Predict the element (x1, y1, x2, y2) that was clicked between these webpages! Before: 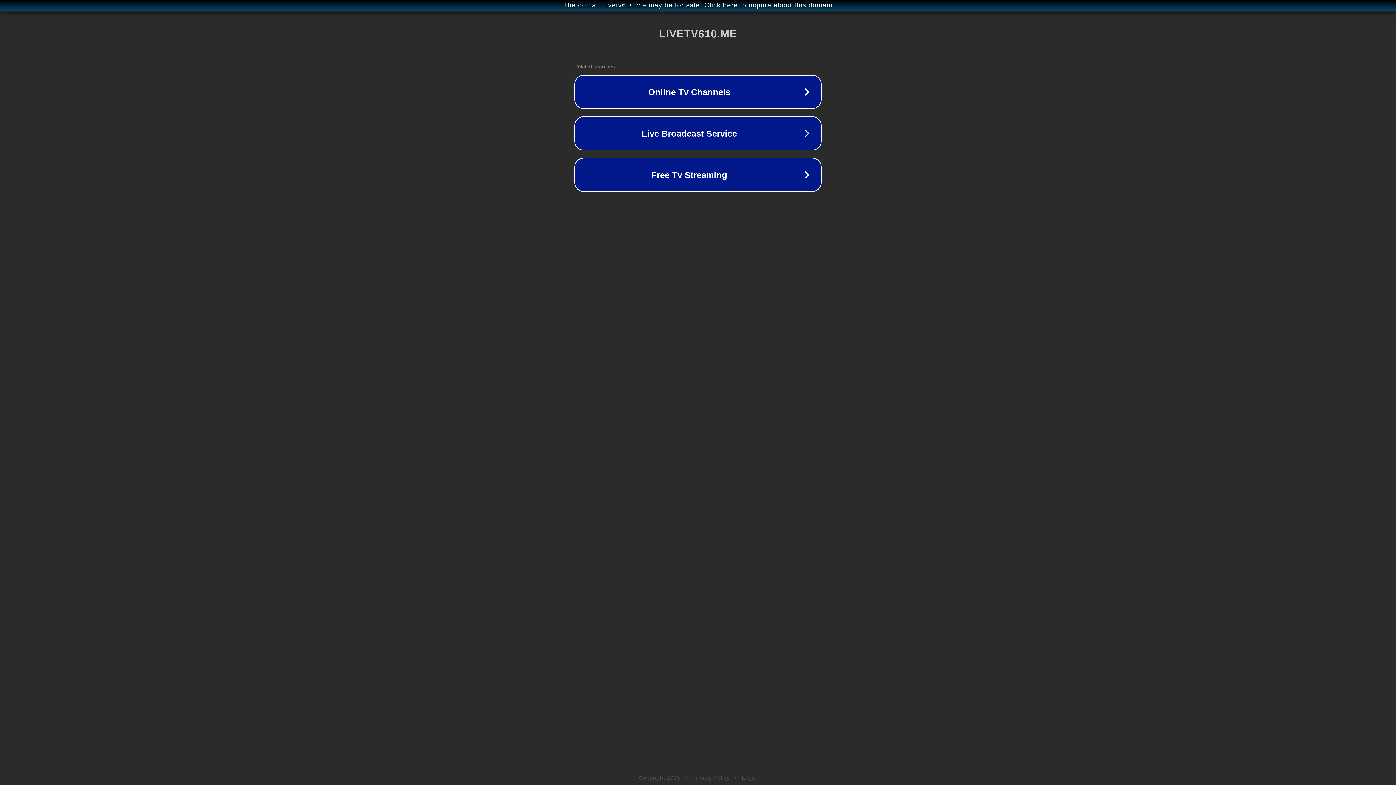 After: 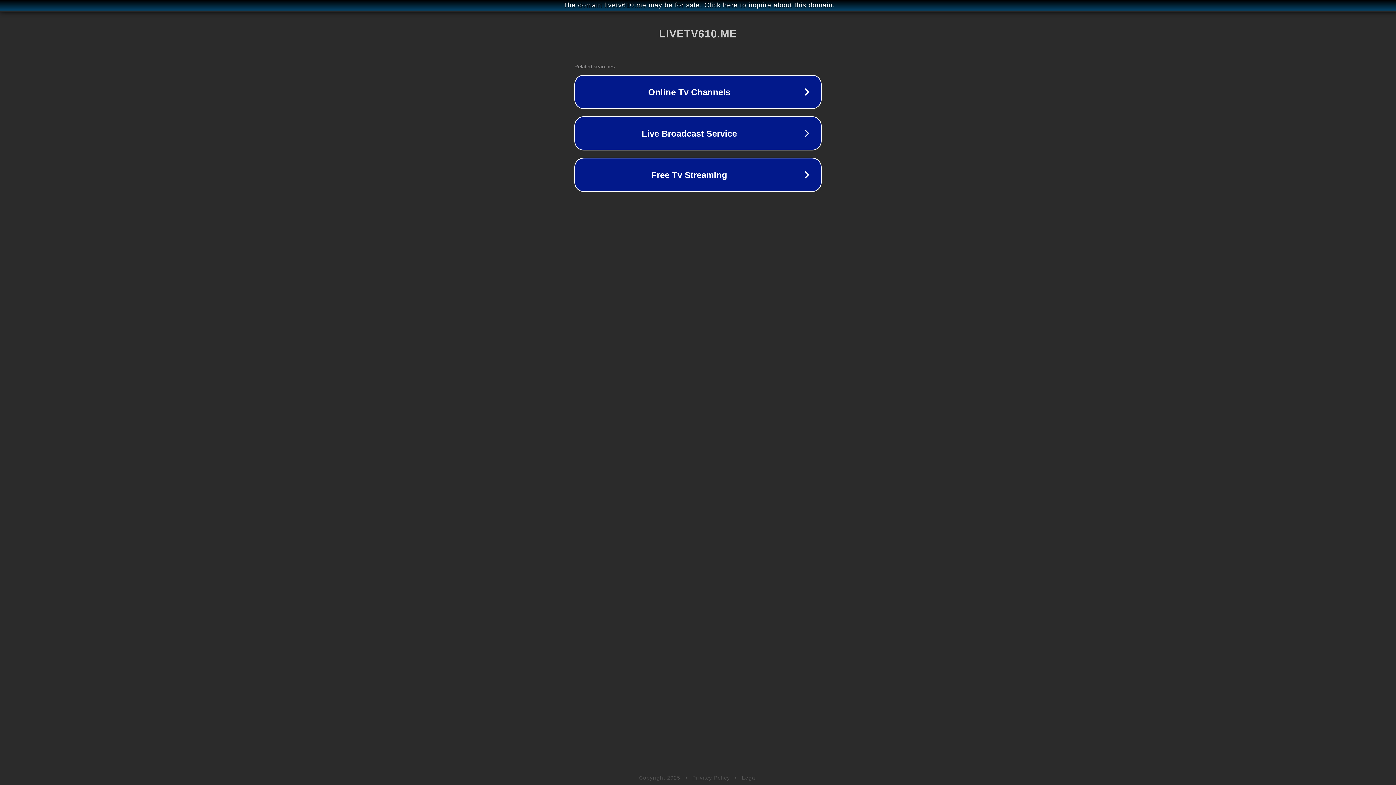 Action: bbox: (742, 775, 757, 781) label: Legal